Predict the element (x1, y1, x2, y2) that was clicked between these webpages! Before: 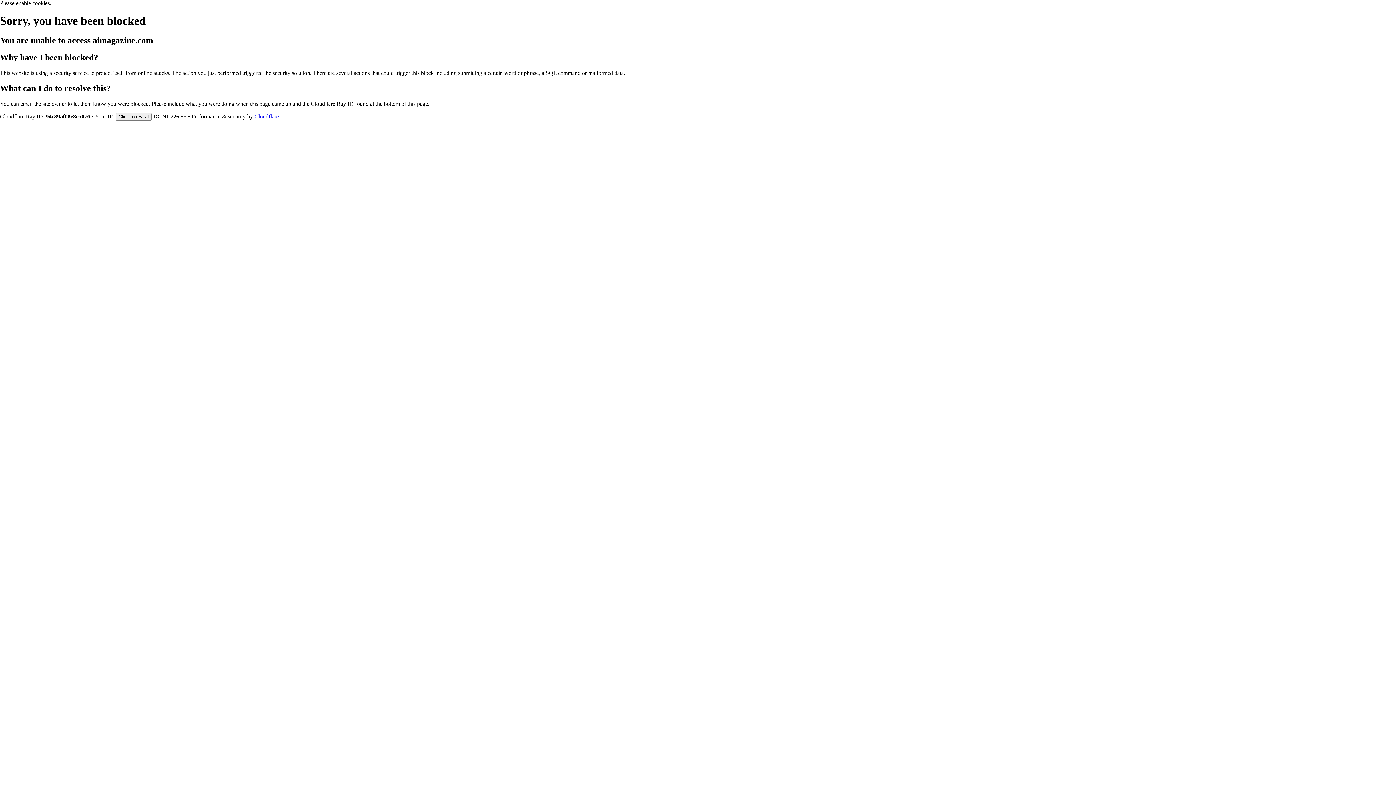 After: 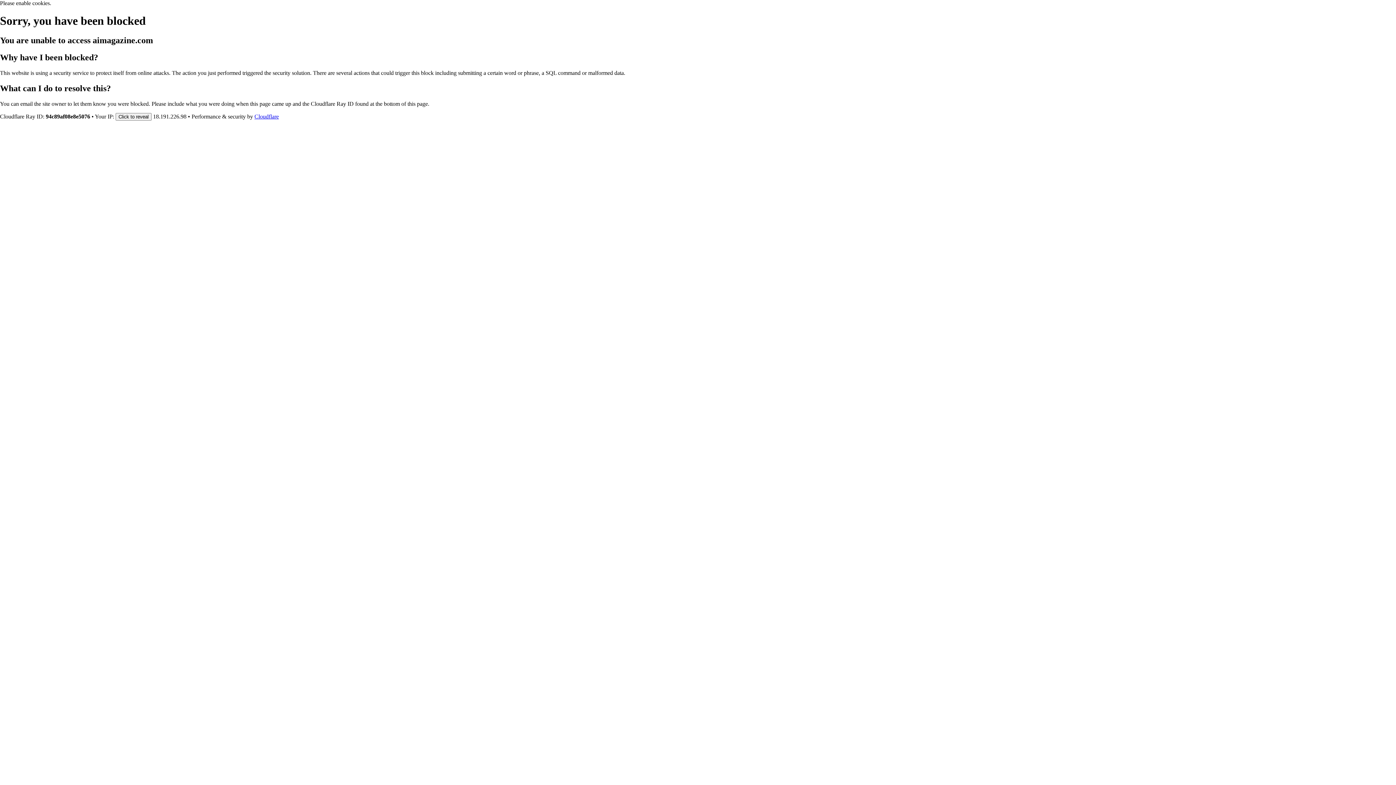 Action: label: Cloudflare bbox: (254, 113, 278, 119)